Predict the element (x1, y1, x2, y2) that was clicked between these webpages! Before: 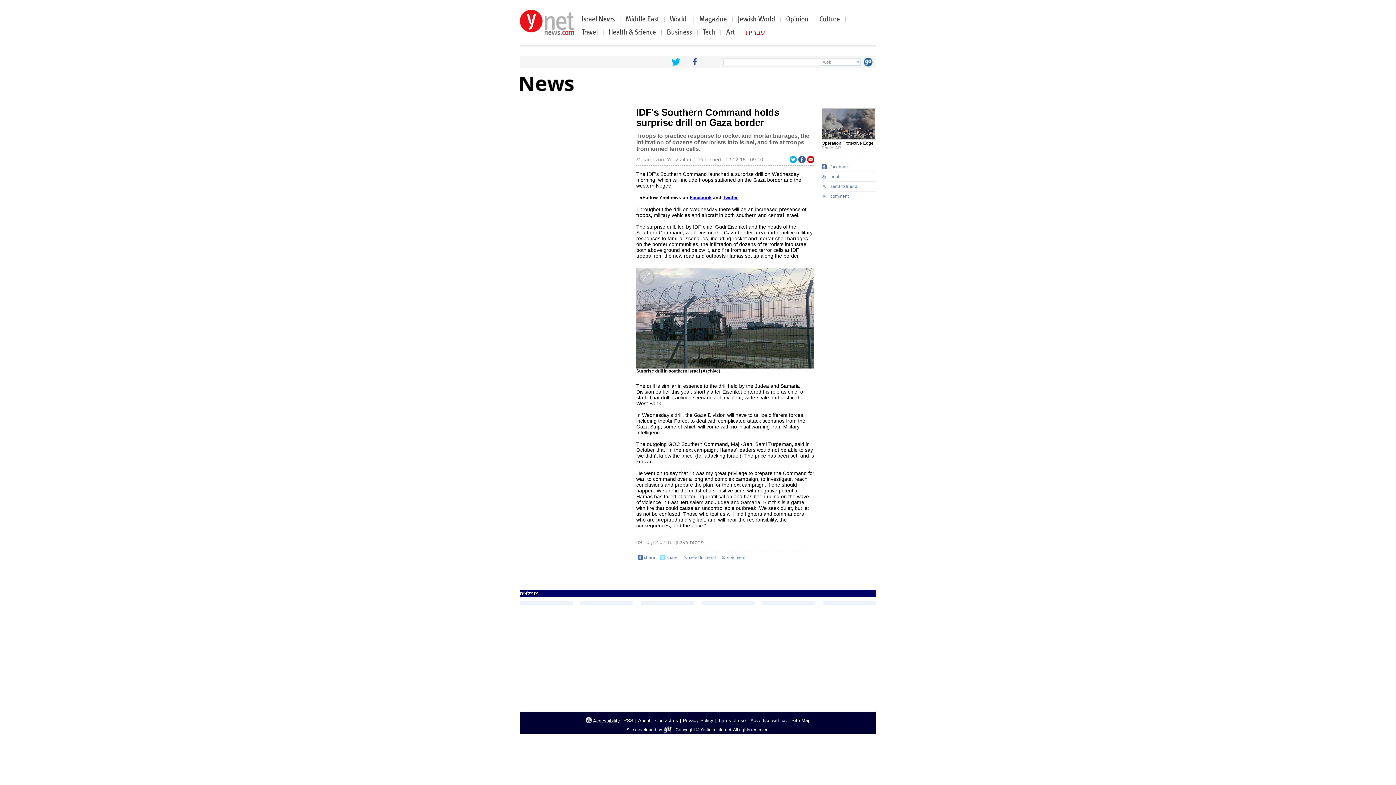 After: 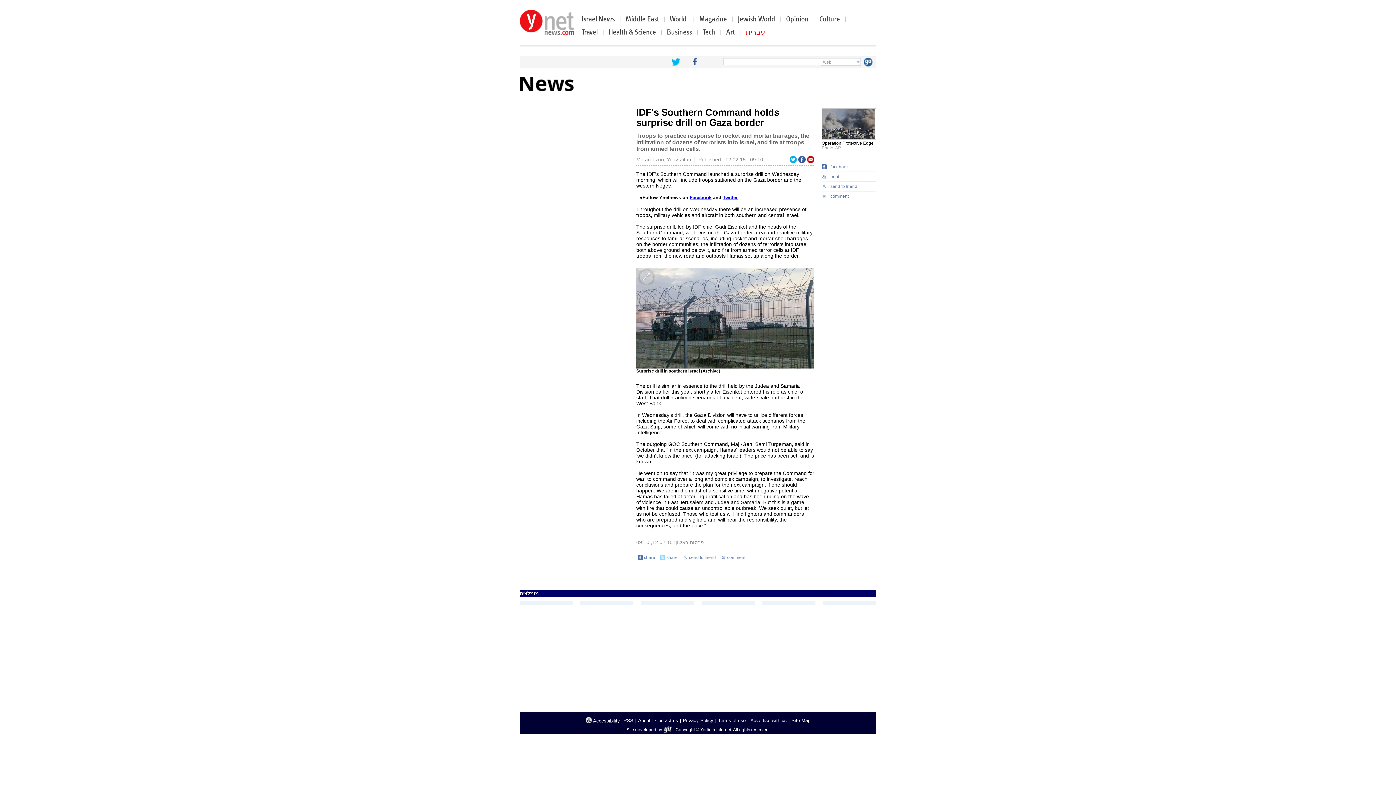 Action: bbox: (669, 58, 682, 70)